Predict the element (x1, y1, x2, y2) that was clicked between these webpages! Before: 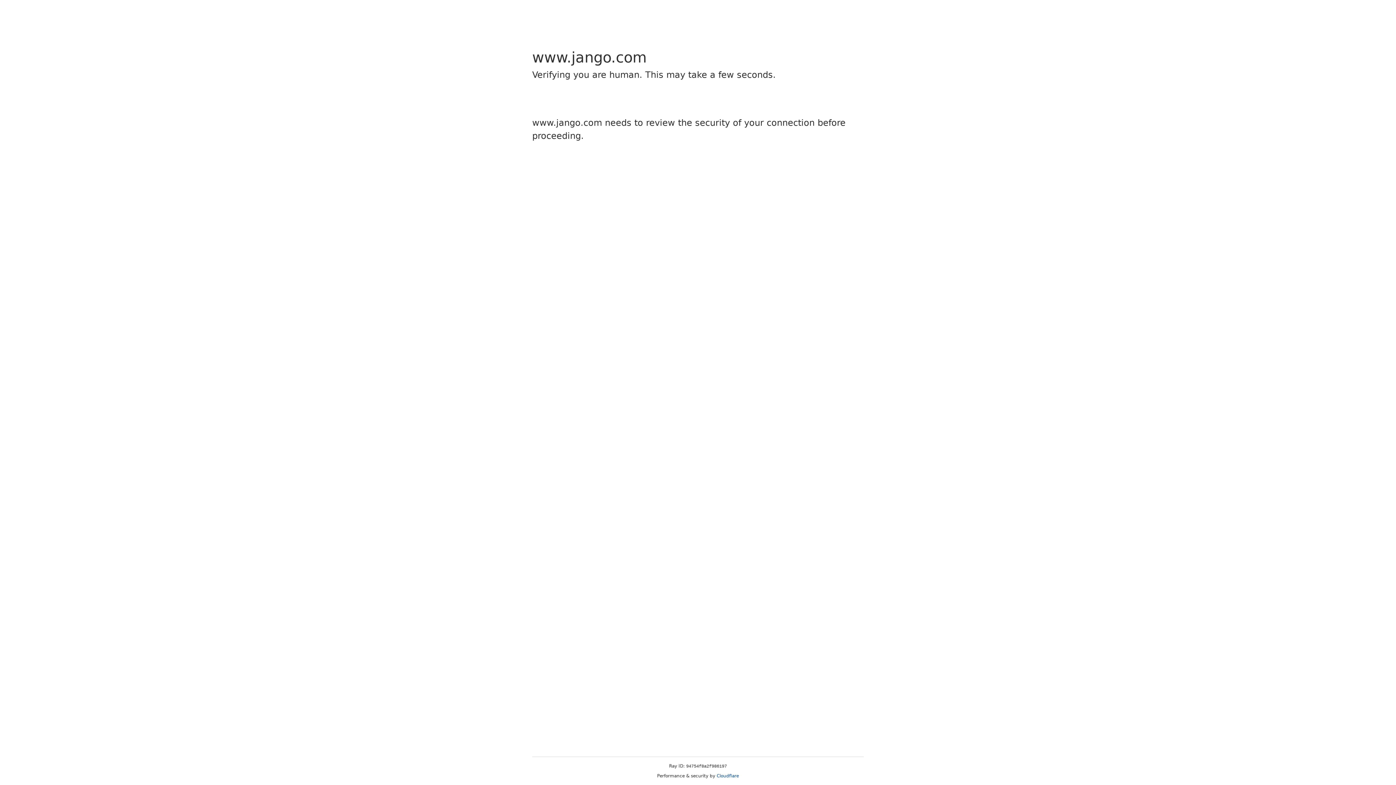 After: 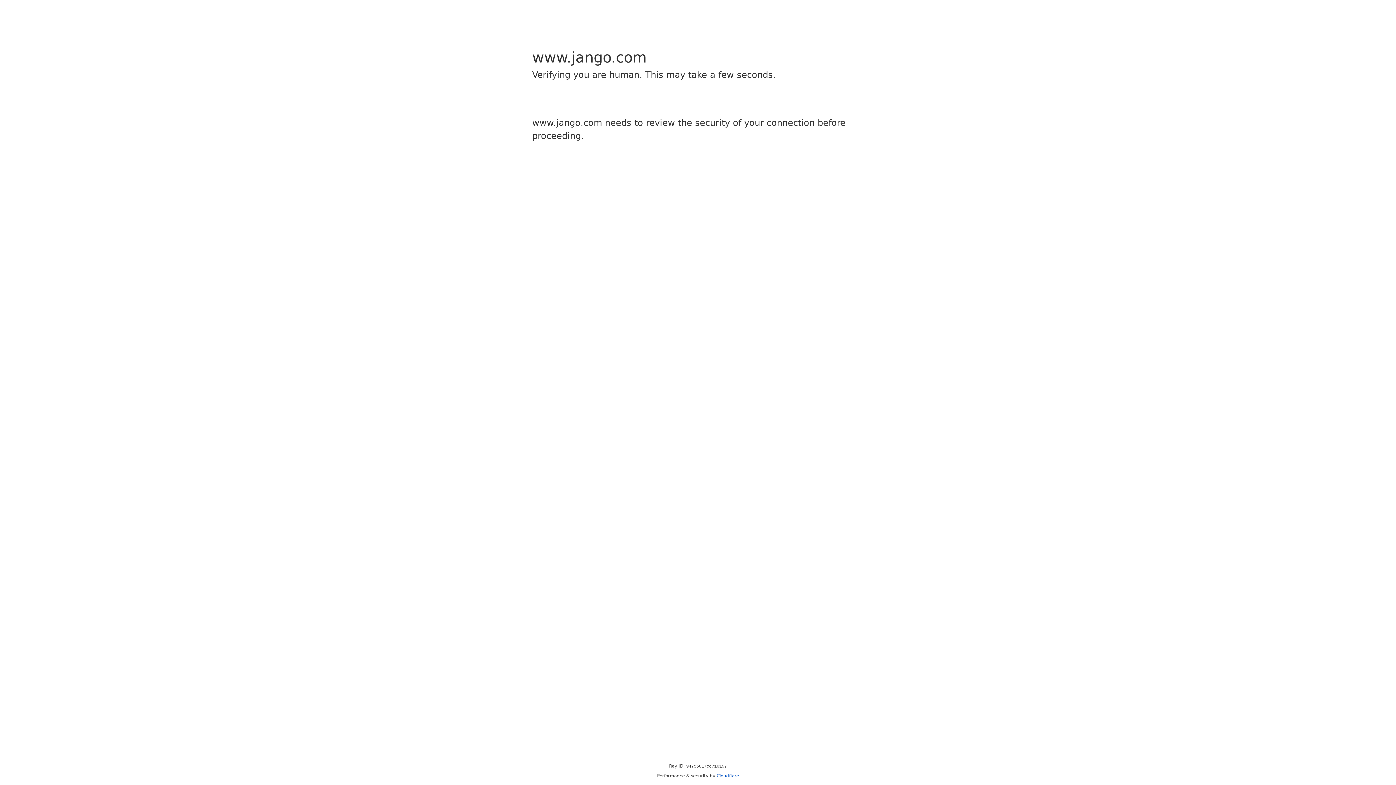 Action: bbox: (716, 773, 739, 778) label: Cloudflare